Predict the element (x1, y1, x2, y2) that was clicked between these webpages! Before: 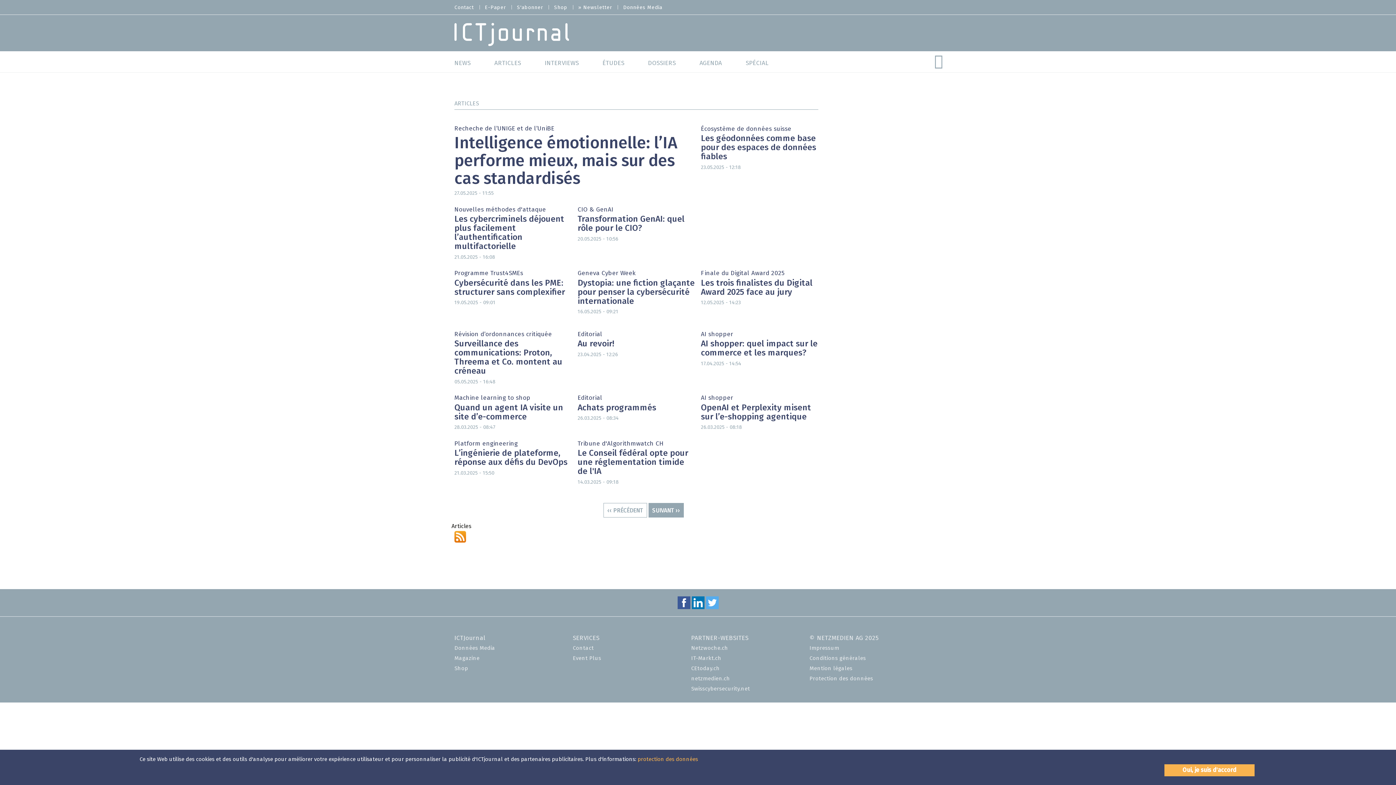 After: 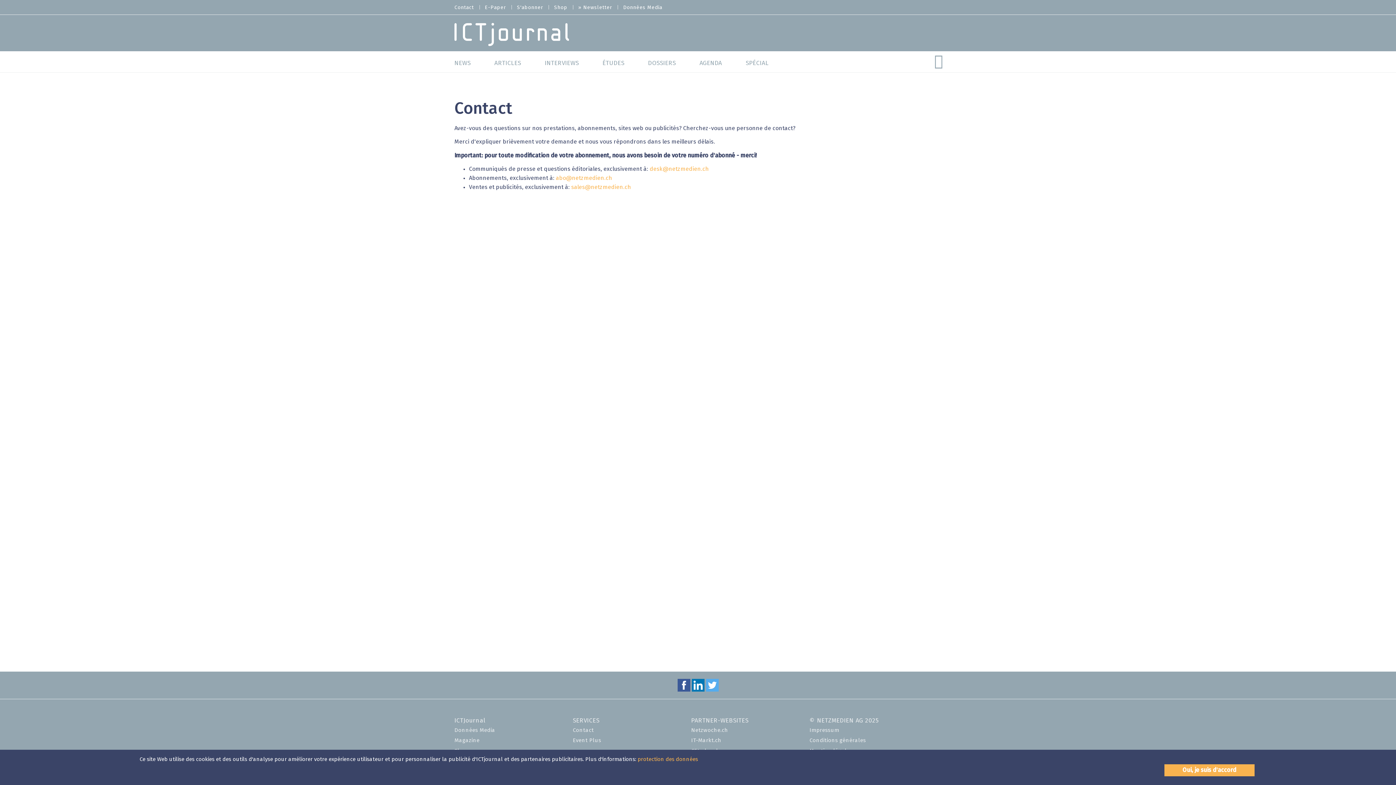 Action: label: Contact bbox: (454, 0, 479, 15)